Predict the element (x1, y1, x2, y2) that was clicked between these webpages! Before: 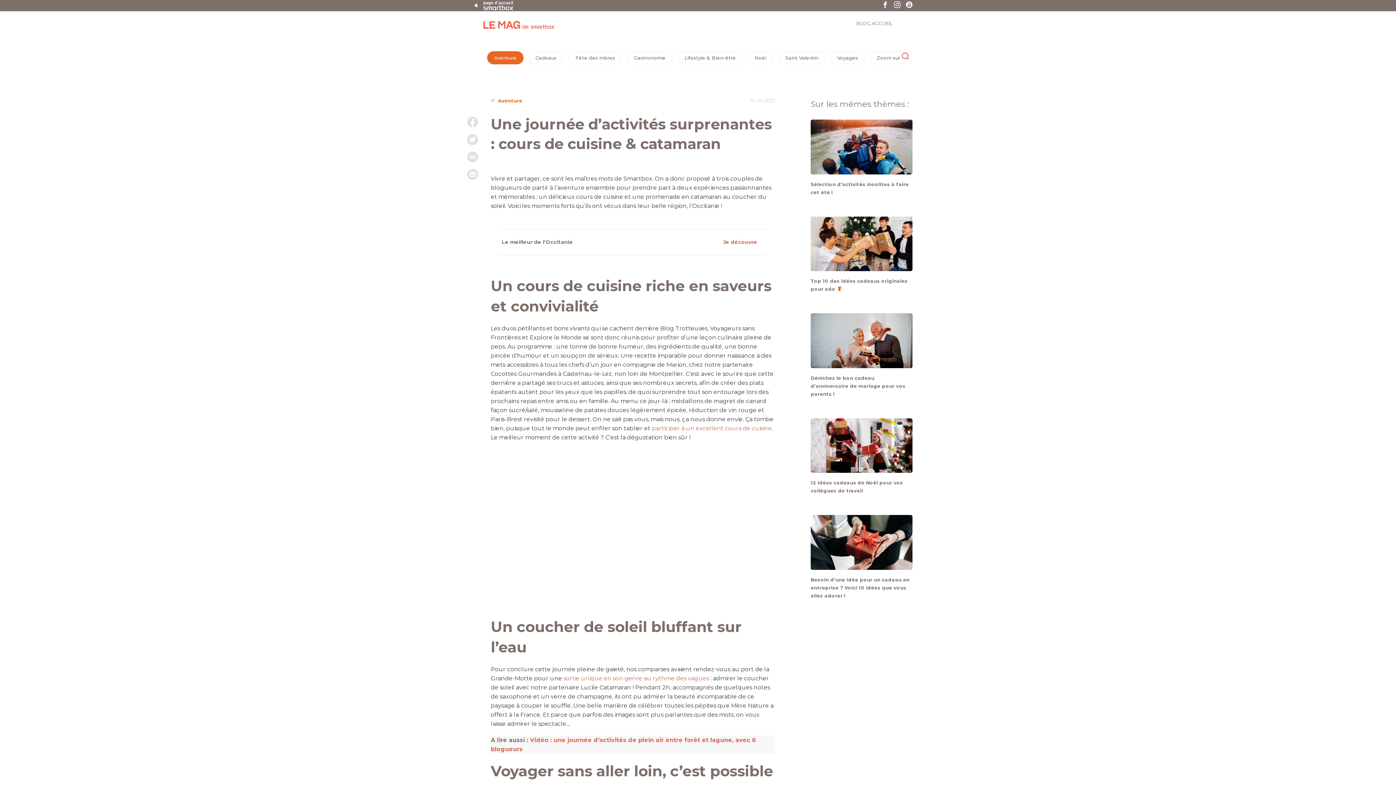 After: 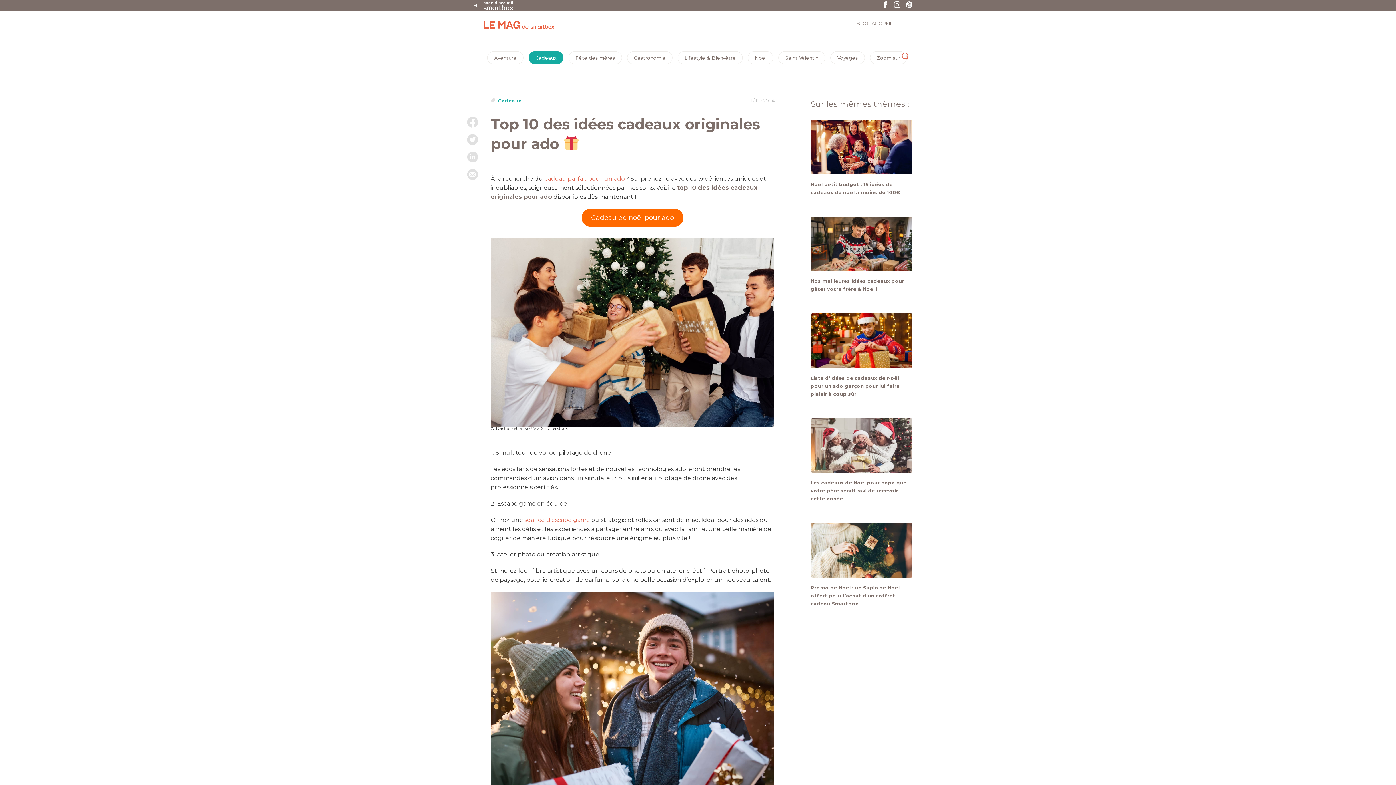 Action: bbox: (810, 216, 912, 271)